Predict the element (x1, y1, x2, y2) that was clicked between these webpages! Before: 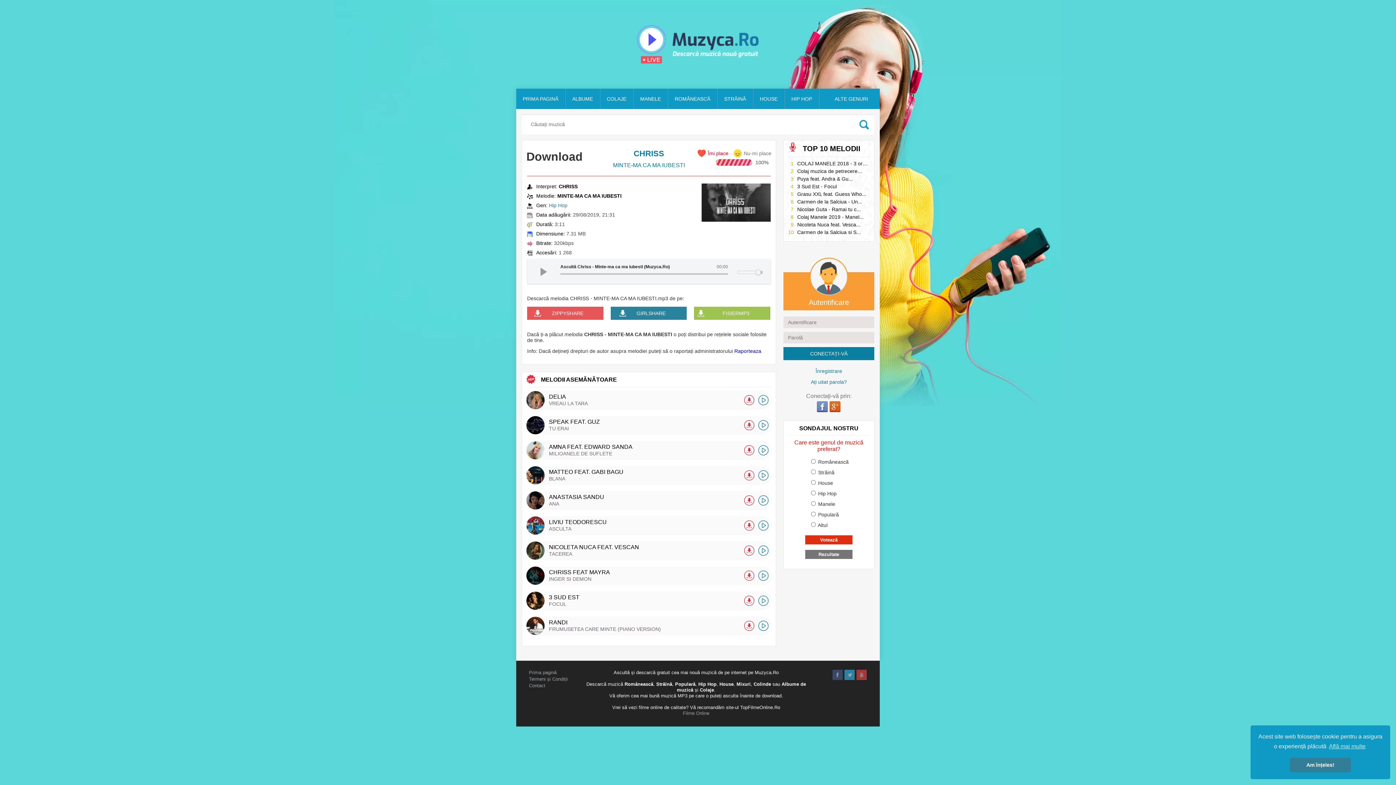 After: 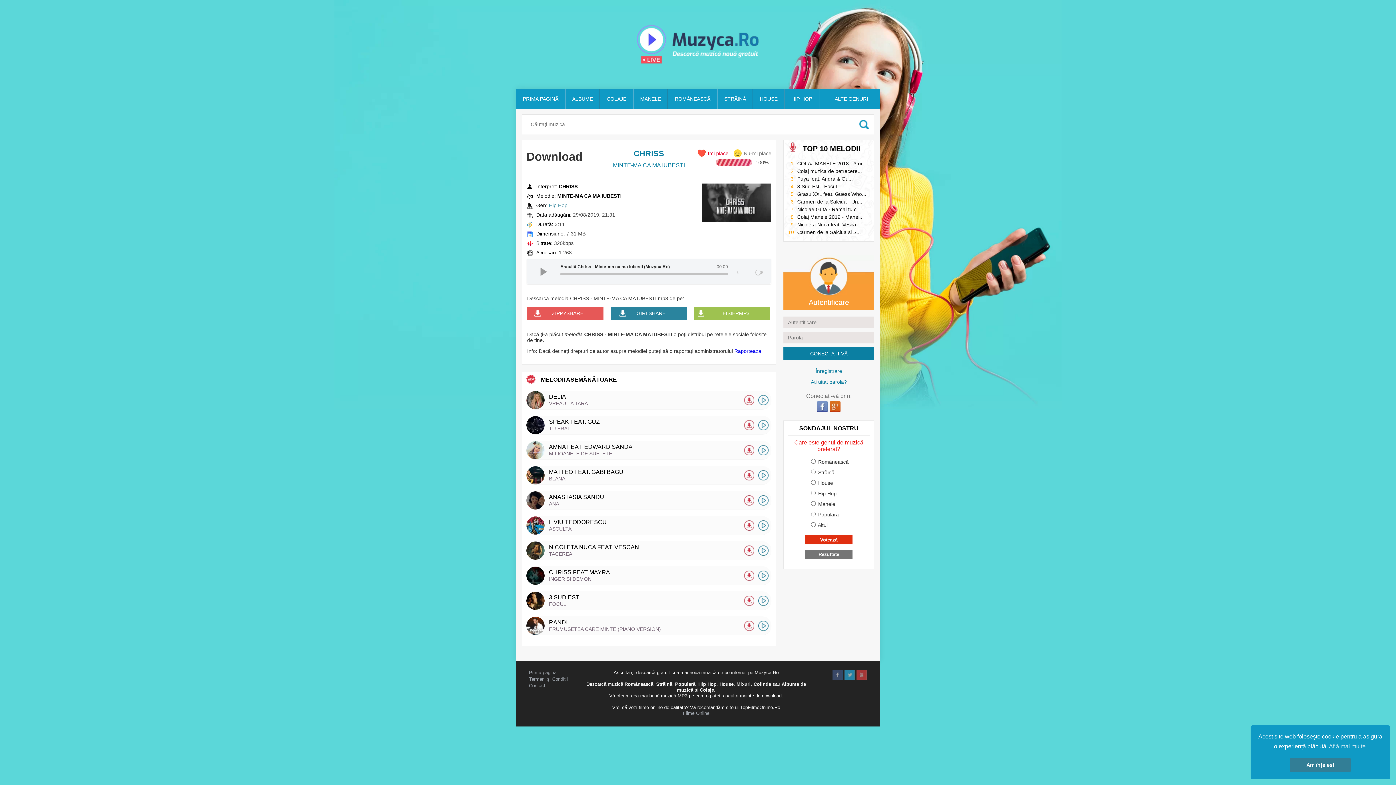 Action: bbox: (540, 267, 547, 276)